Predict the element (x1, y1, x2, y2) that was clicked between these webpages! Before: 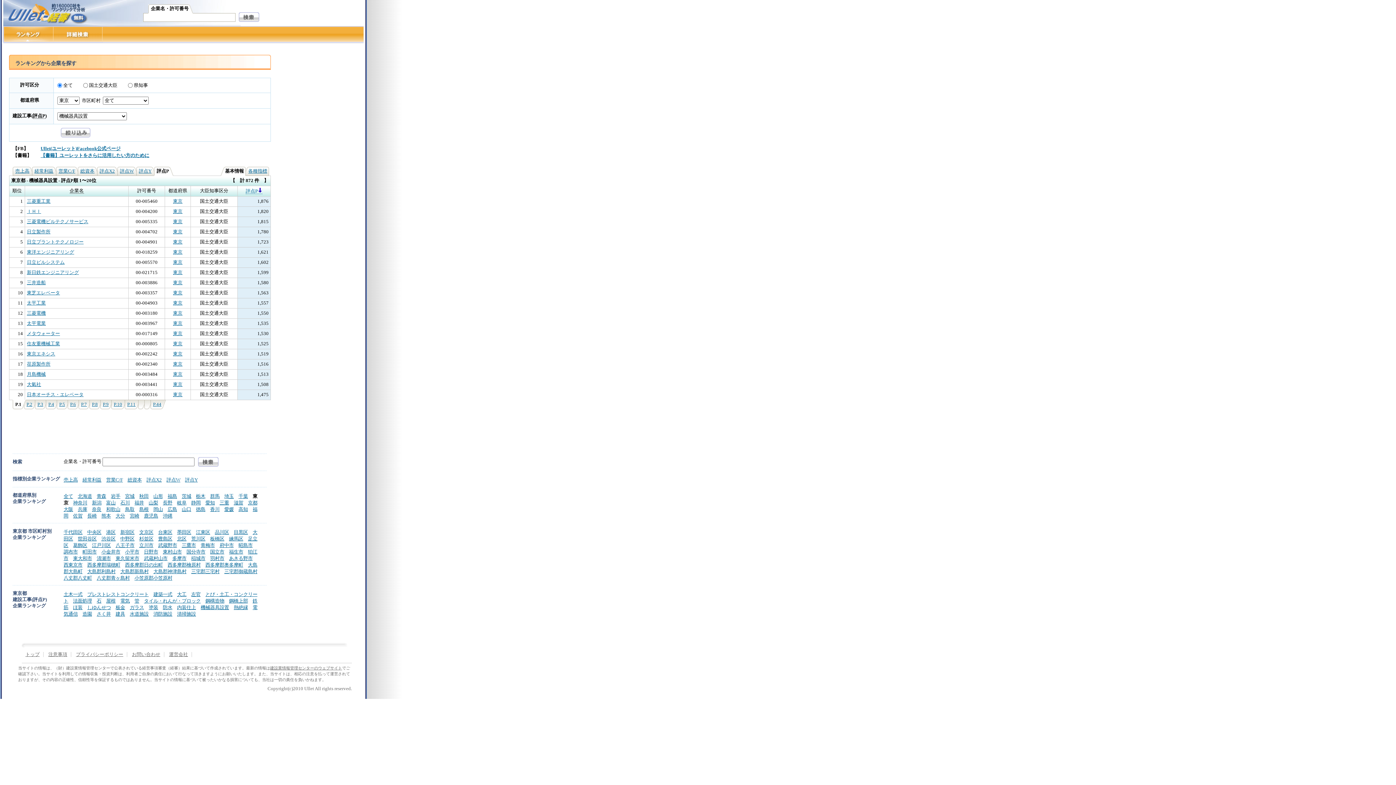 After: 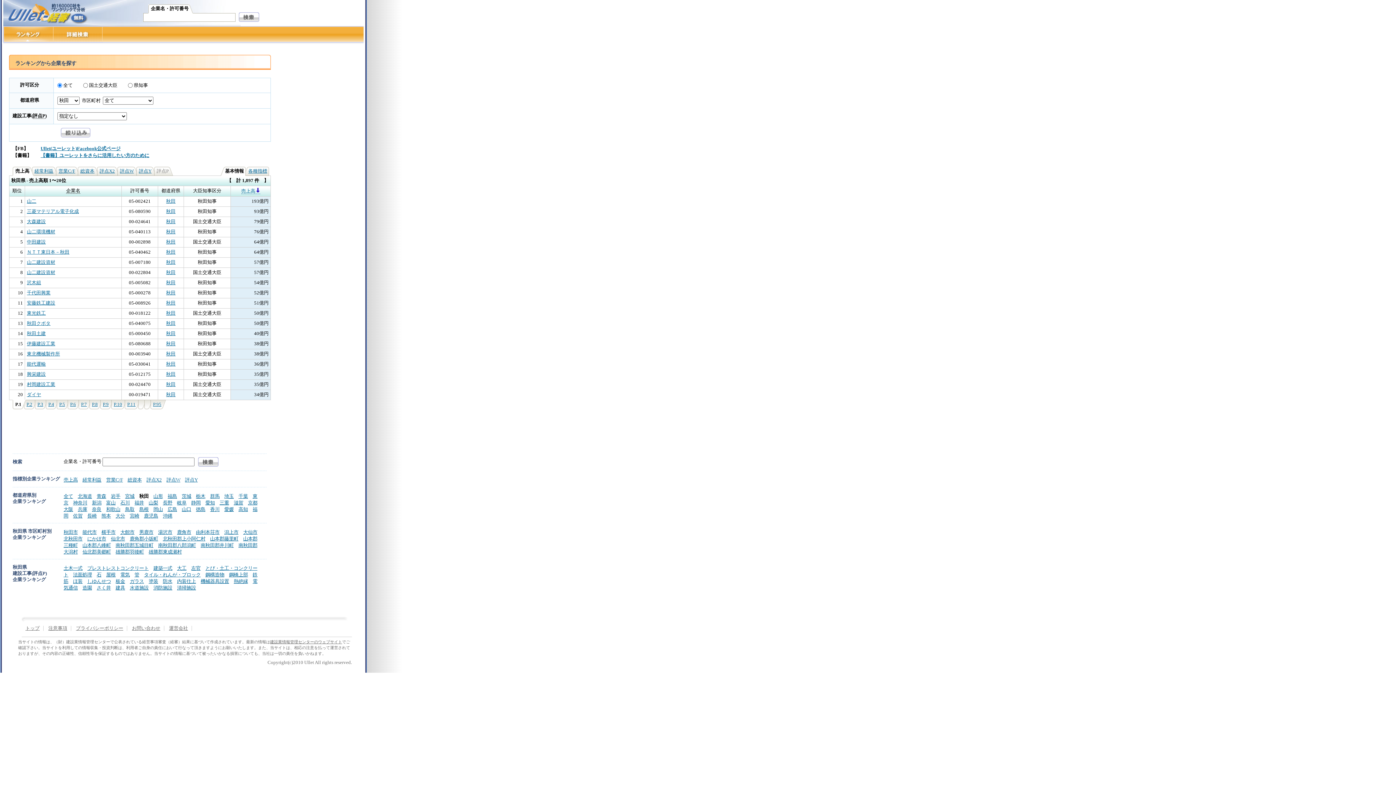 Action: label: 秋田 bbox: (139, 493, 148, 499)